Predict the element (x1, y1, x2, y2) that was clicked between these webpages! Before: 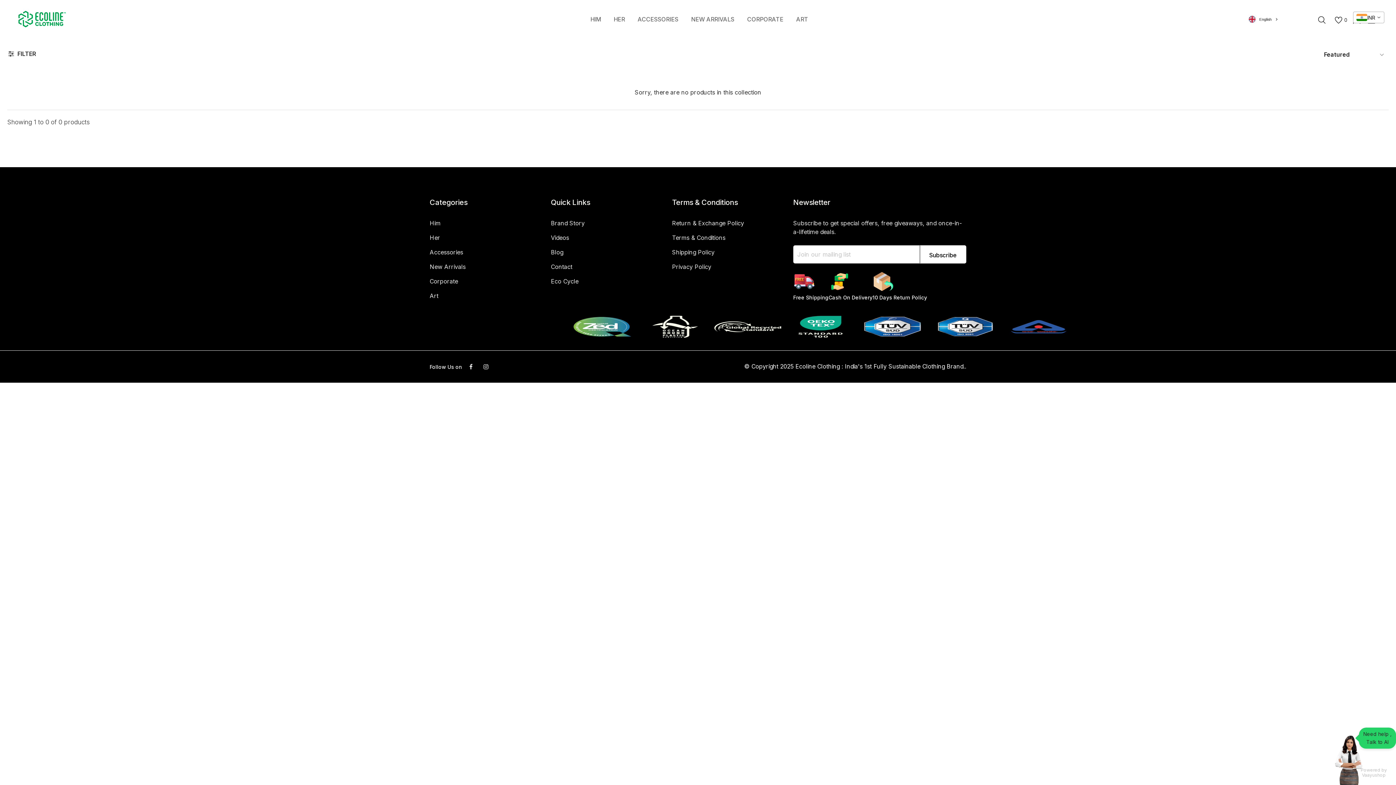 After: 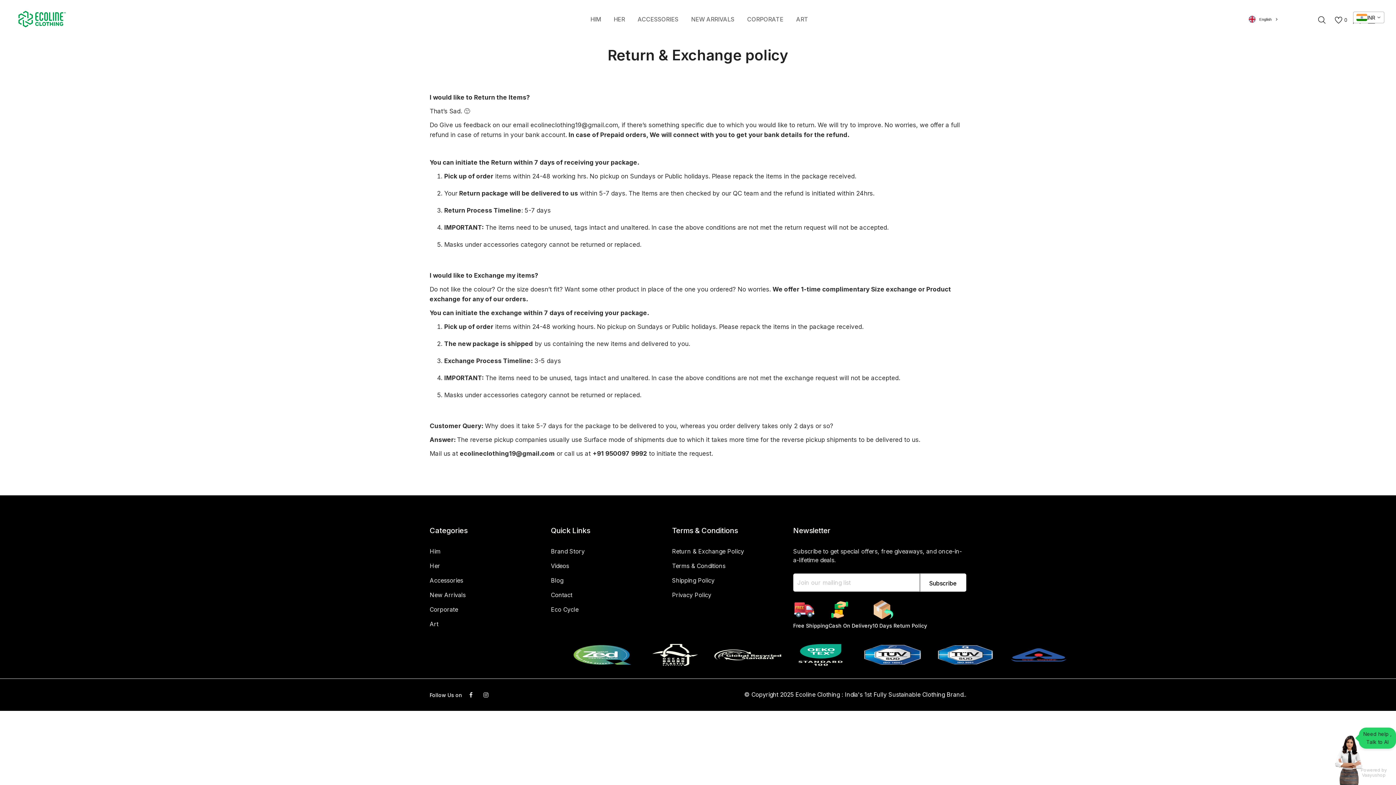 Action: label: Return & Exchange Policy bbox: (672, 219, 744, 226)